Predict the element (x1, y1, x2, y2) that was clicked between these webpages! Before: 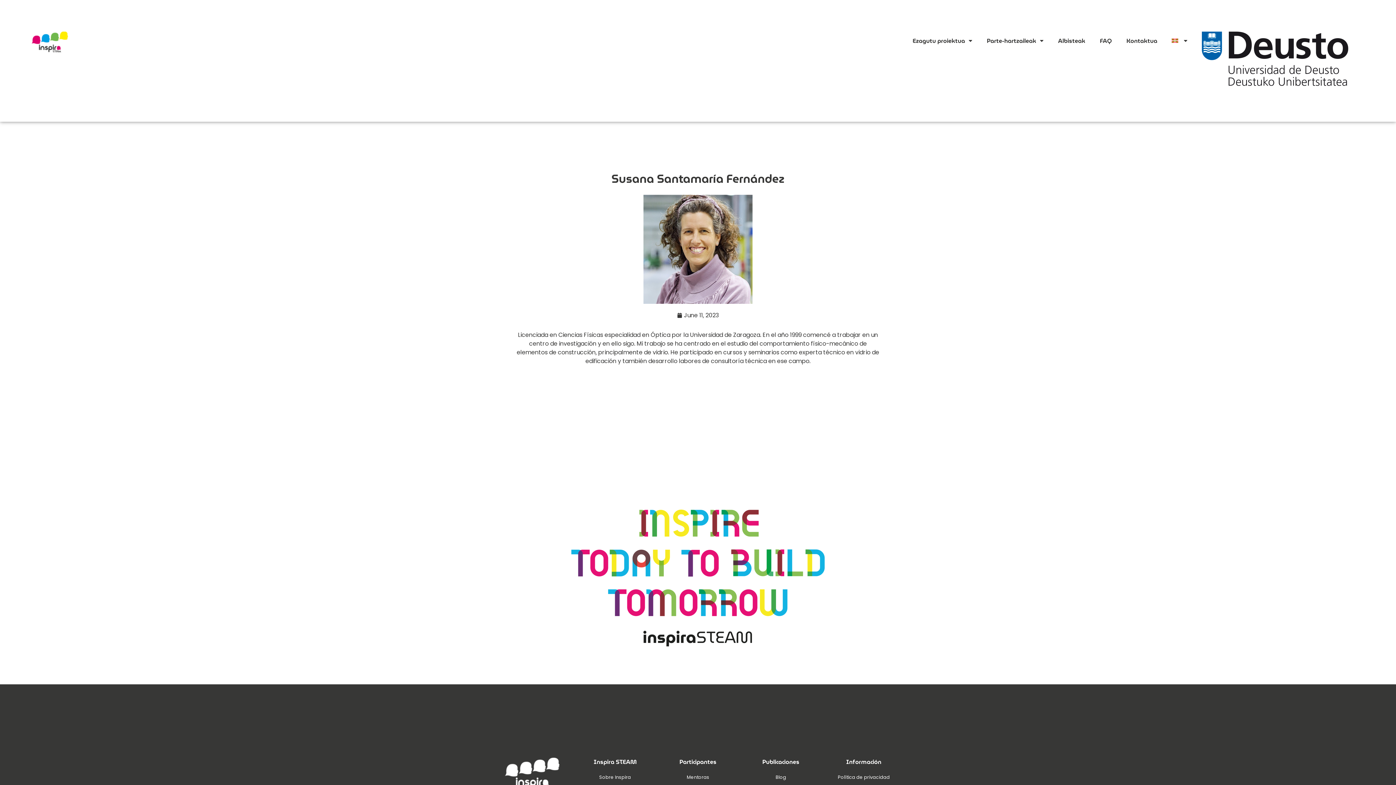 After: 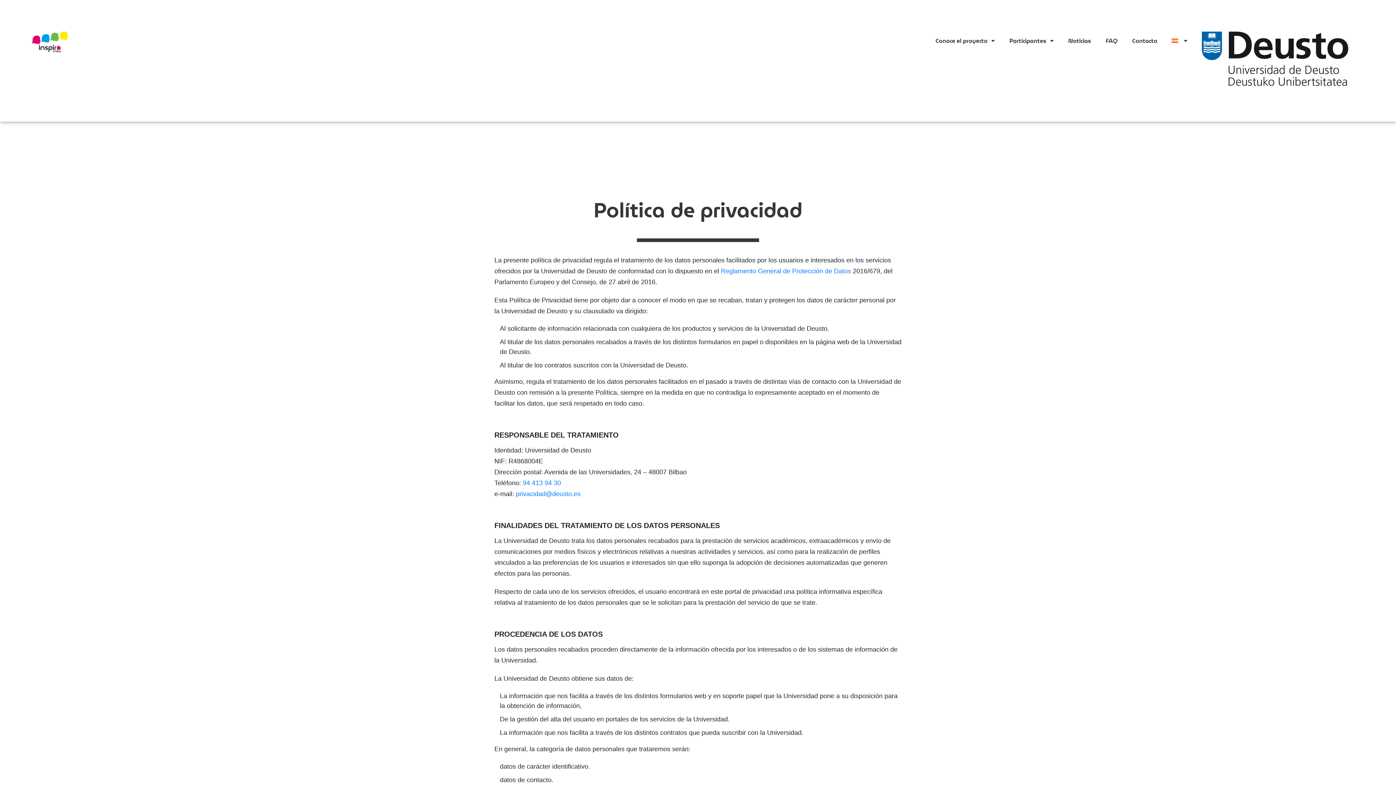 Action: label: Política de privacidad bbox: (838, 774, 890, 780)